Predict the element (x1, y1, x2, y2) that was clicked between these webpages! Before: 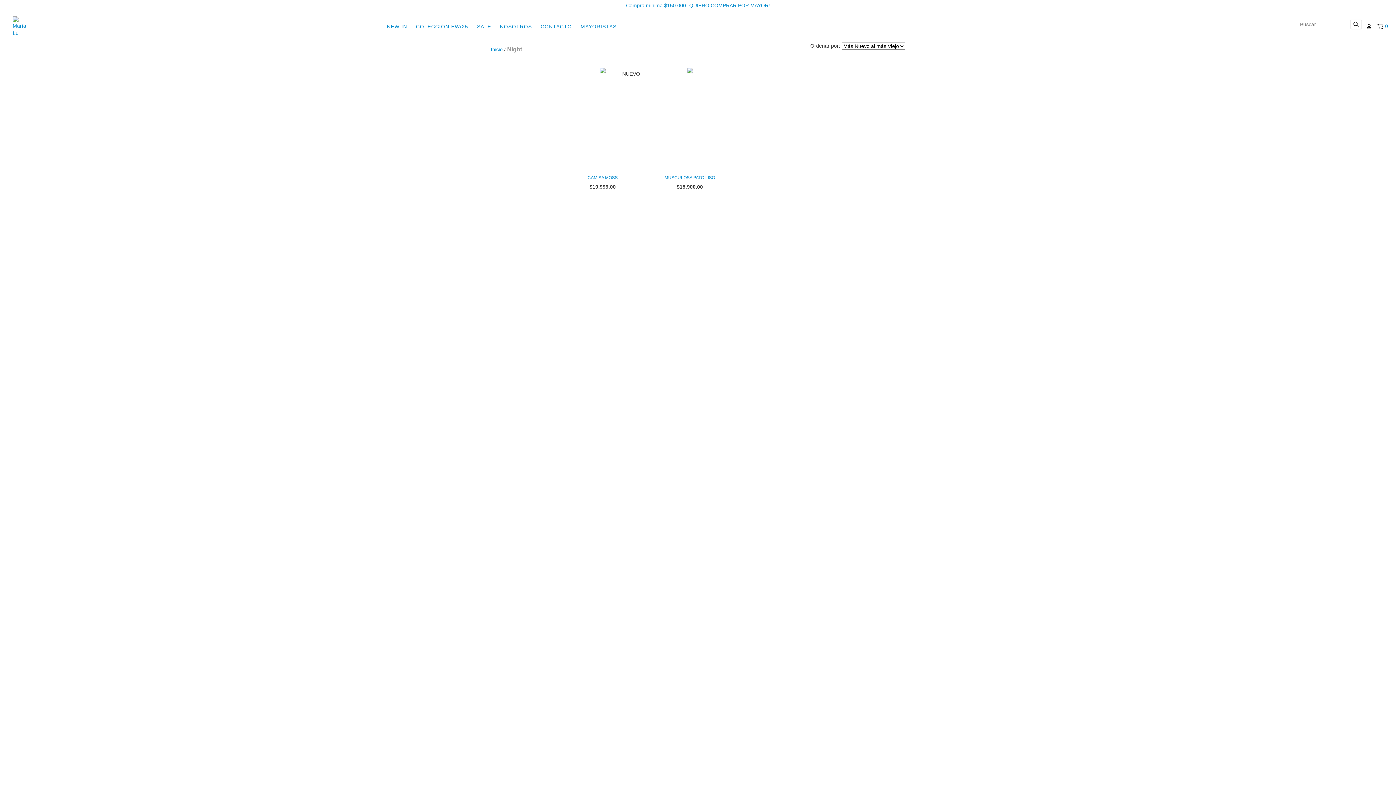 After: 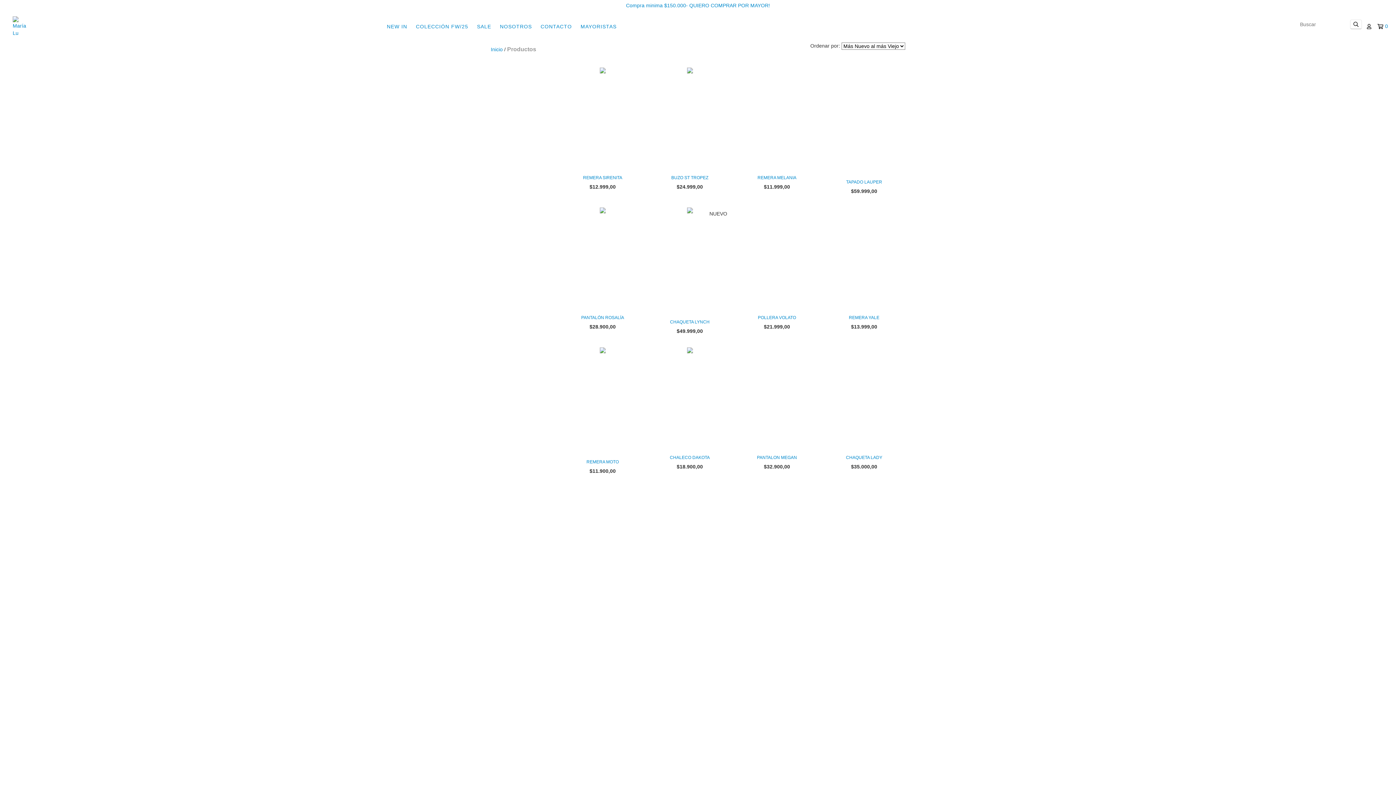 Action: bbox: (412, 19, 472, 33) label: COLECCIÓN FW/25